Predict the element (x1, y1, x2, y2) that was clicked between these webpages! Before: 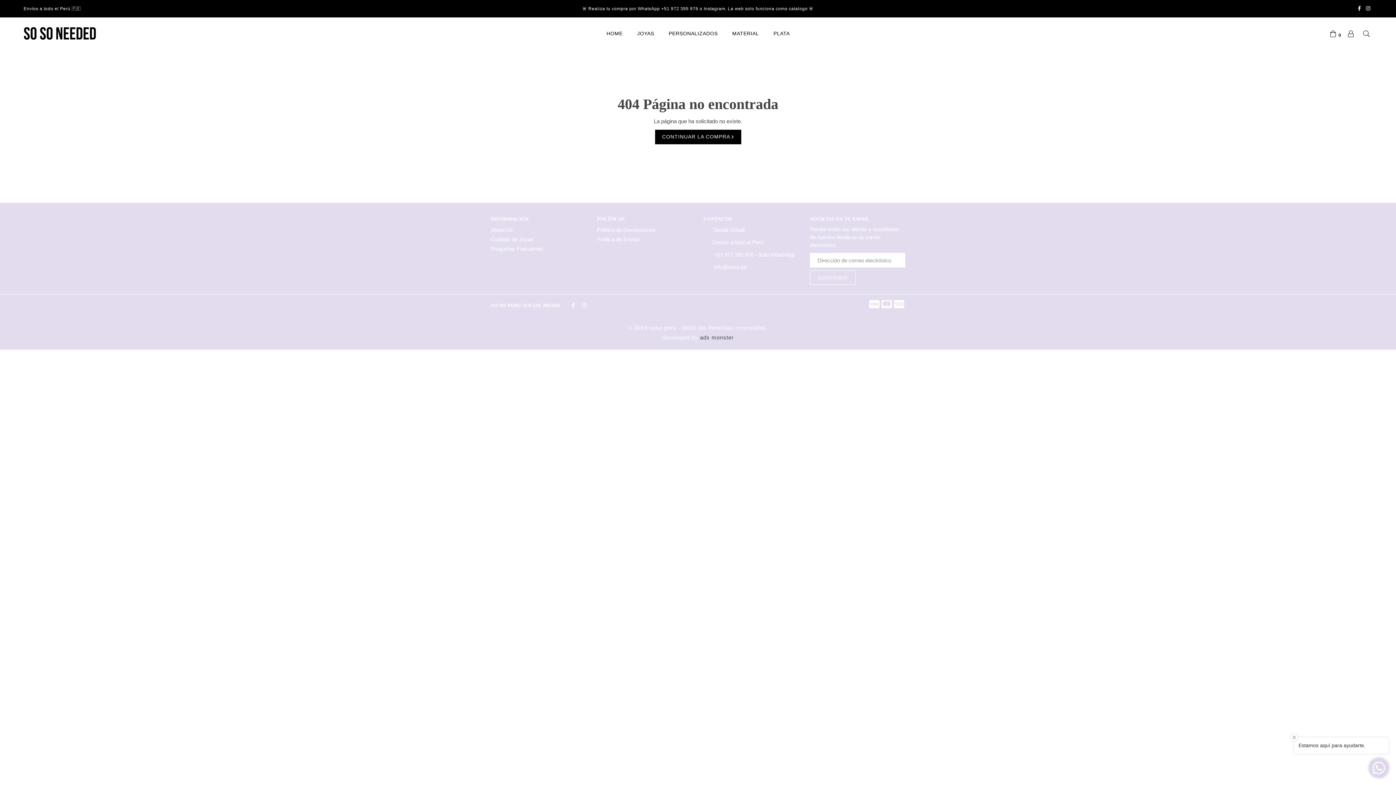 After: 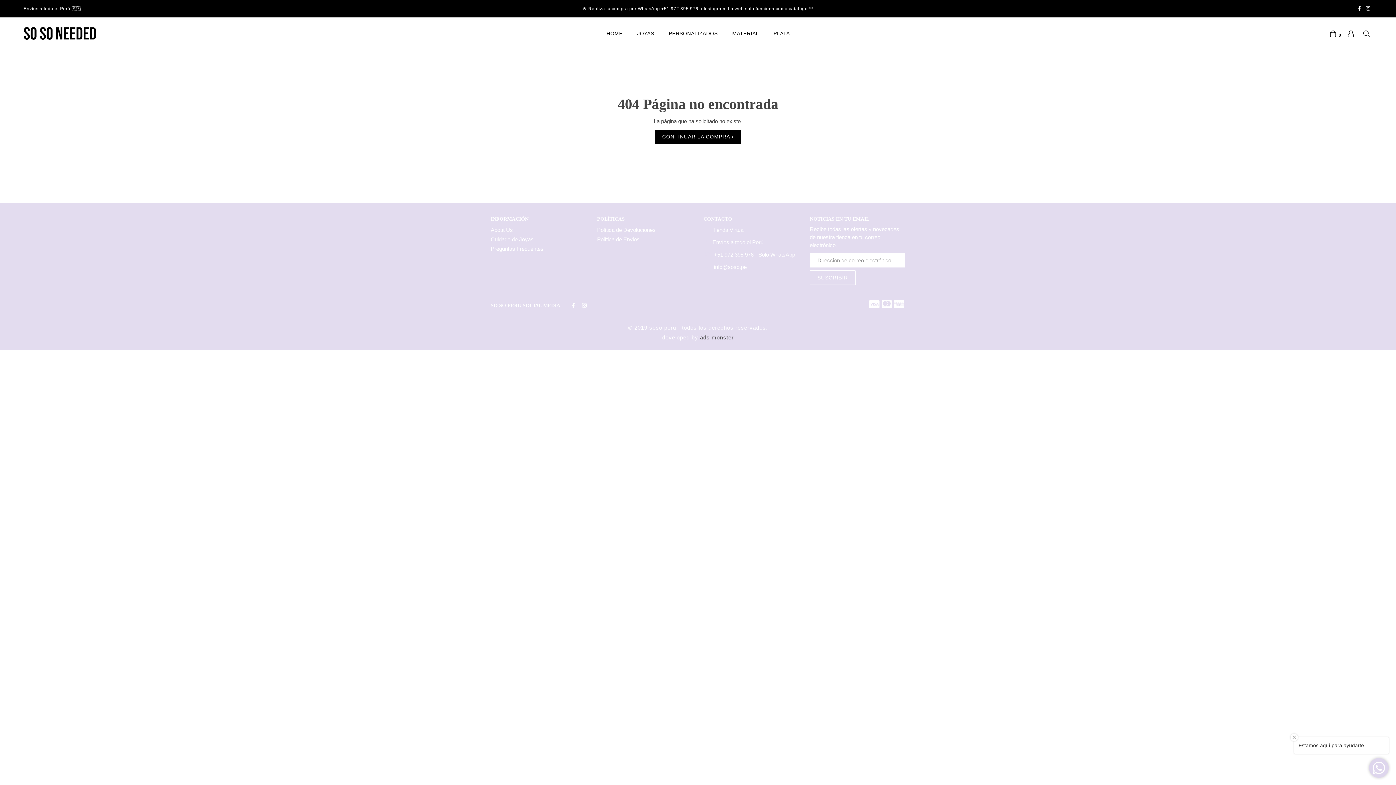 Action: bbox: (700, 334, 734, 340) label: ads monster